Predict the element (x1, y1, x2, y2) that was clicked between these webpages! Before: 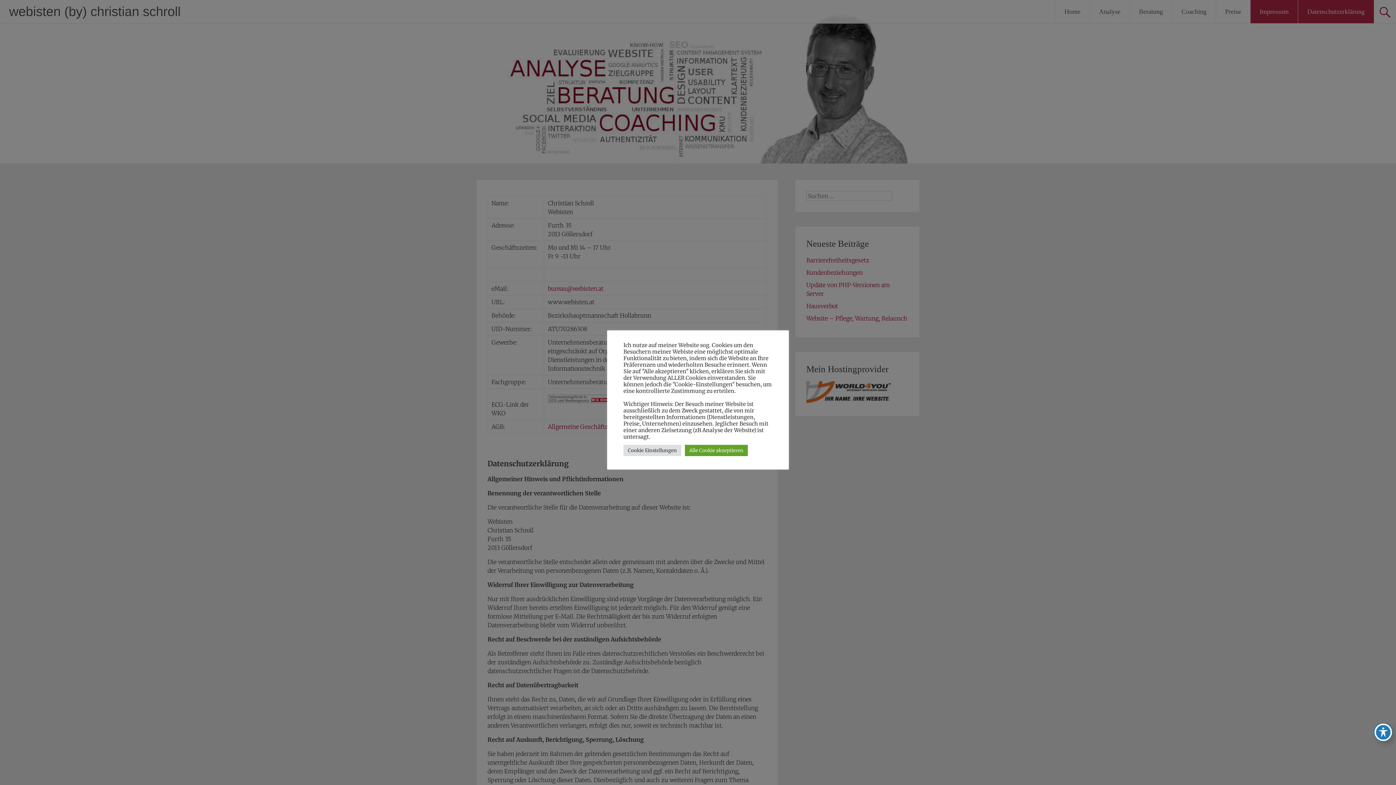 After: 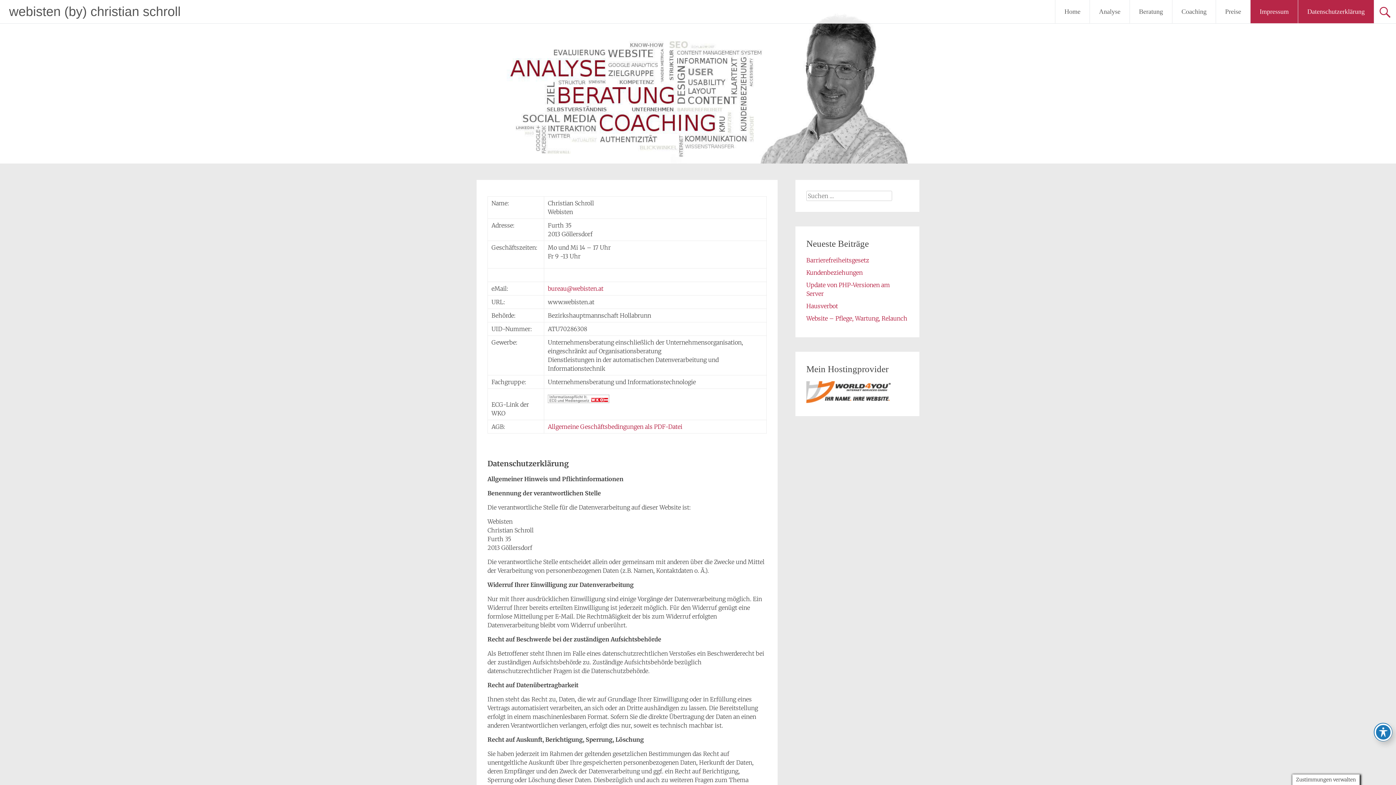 Action: bbox: (685, 444, 748, 456) label: Alle Cookie akzeptieren